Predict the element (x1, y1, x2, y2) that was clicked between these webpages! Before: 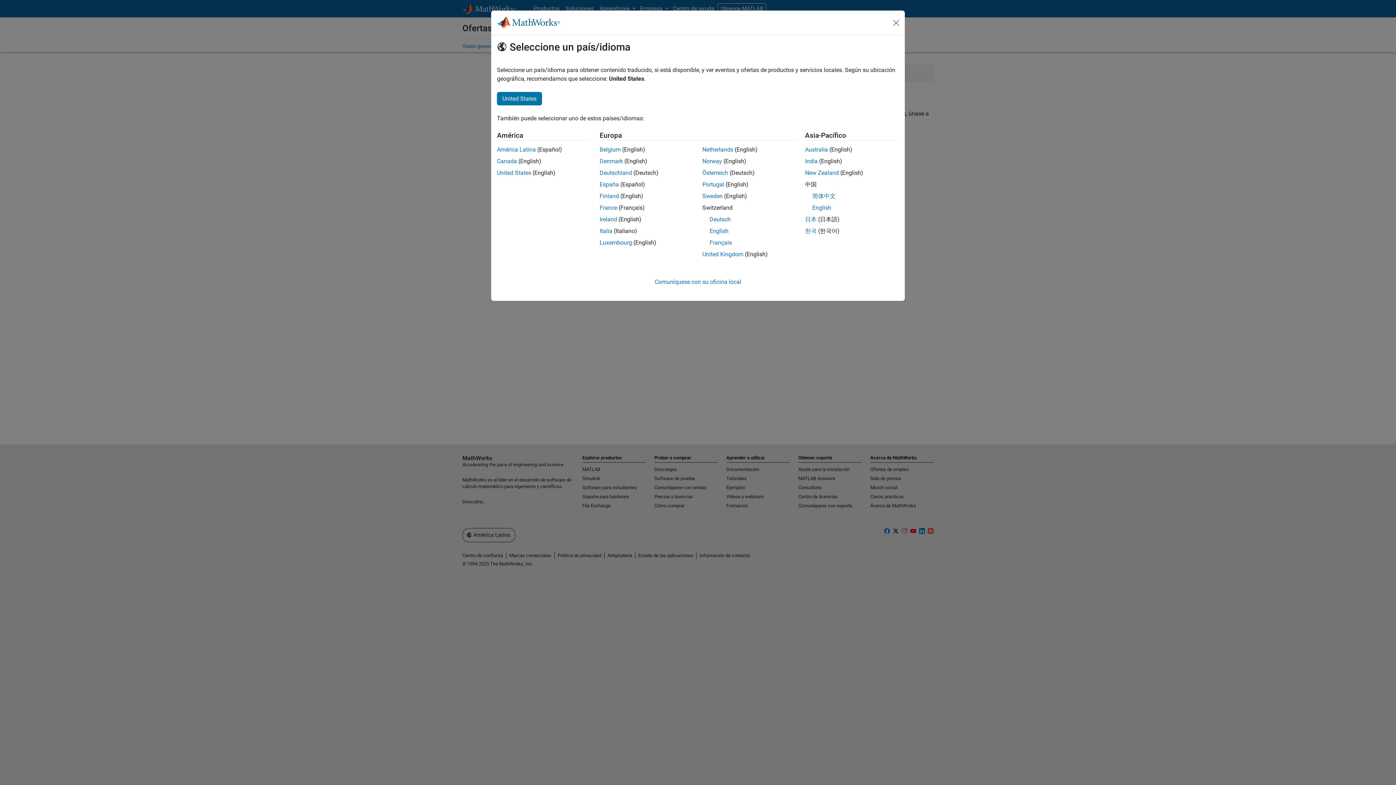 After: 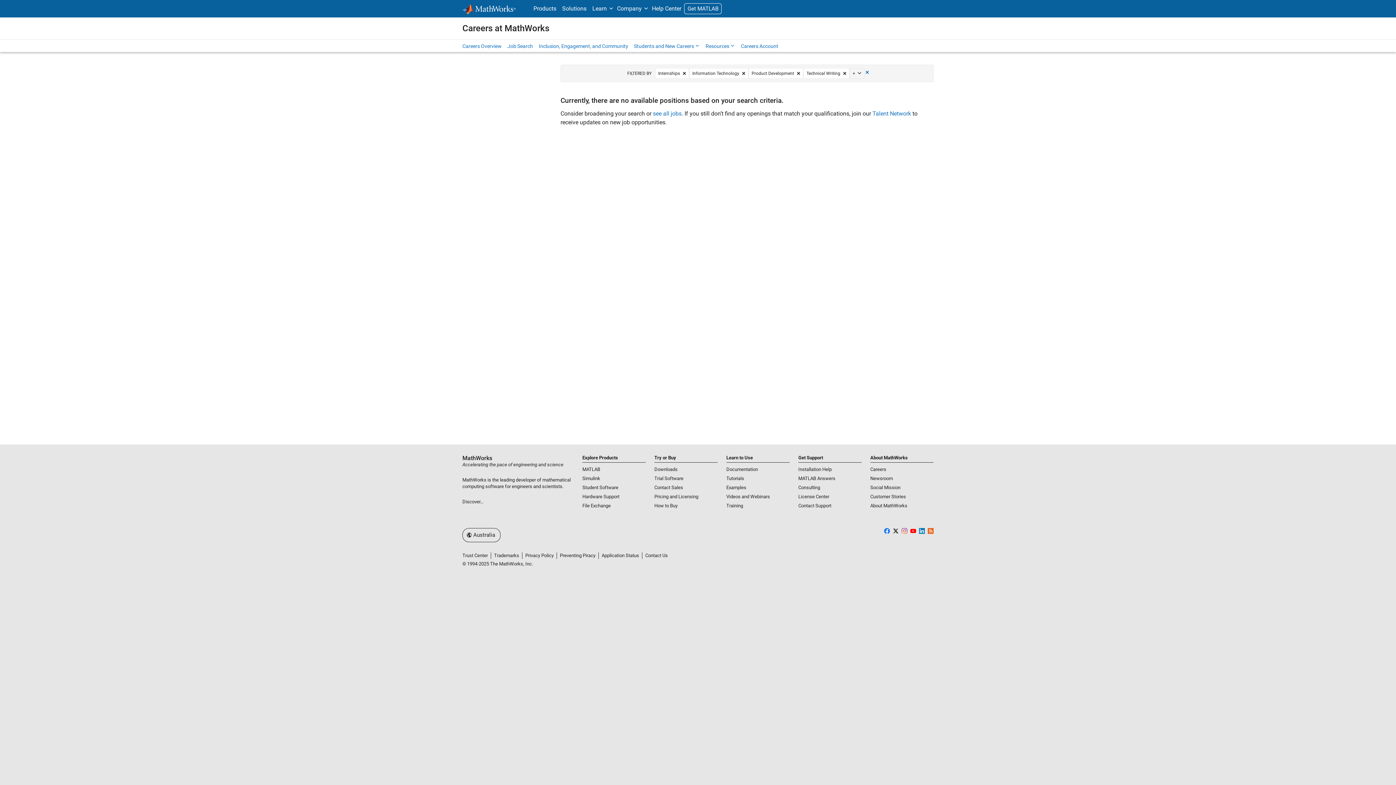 Action: label: Australia bbox: (805, 146, 828, 153)